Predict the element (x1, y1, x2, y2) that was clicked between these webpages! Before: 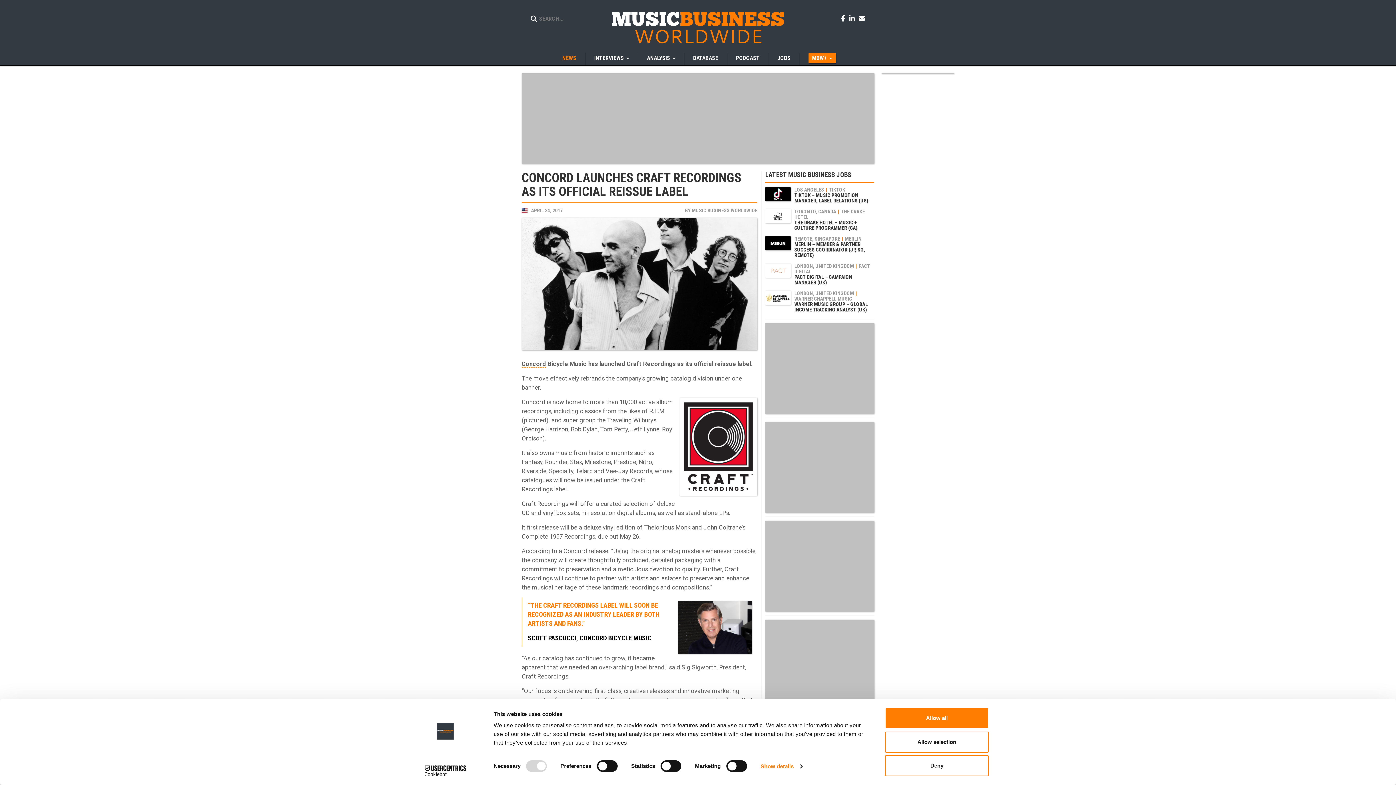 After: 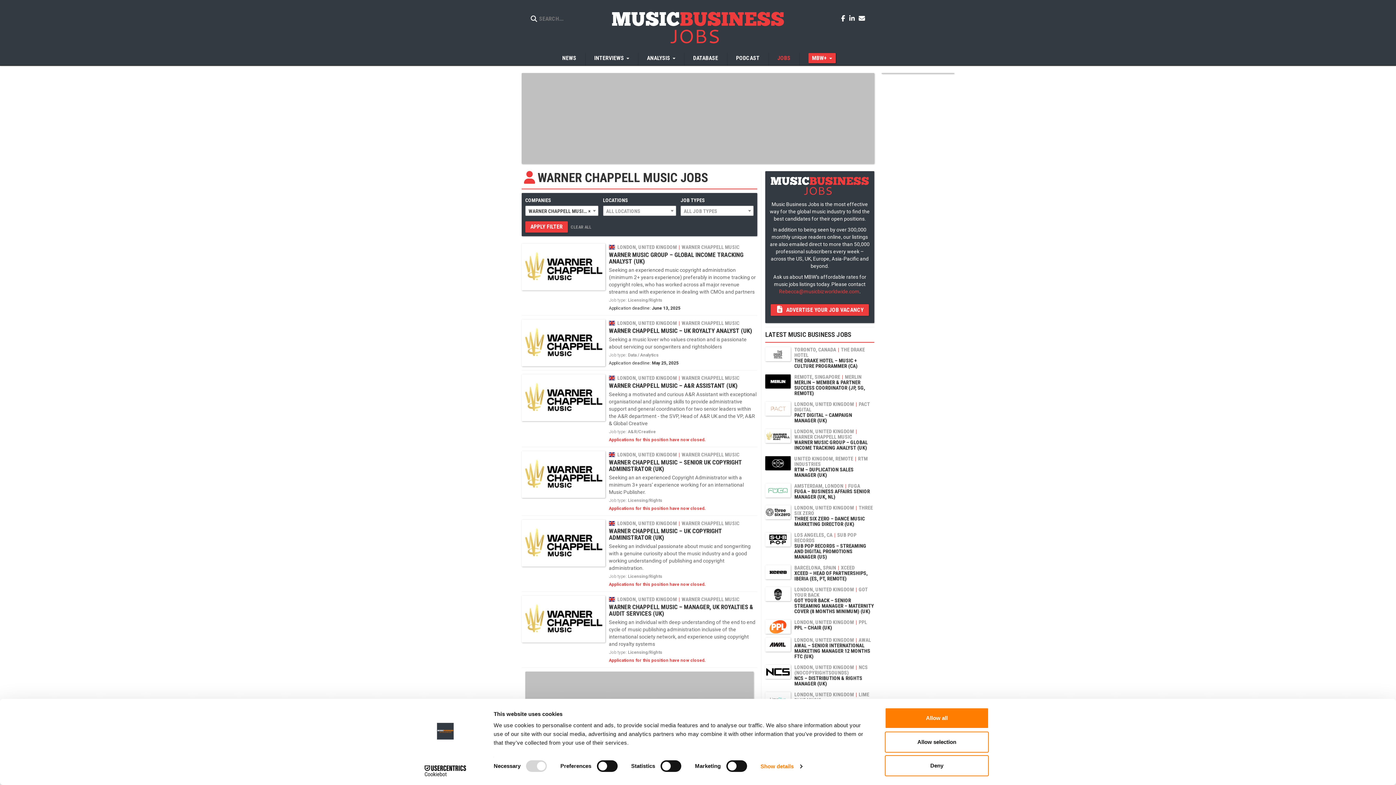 Action: bbox: (794, 296, 852, 301) label: WARNER CHAPPELL MUSIC